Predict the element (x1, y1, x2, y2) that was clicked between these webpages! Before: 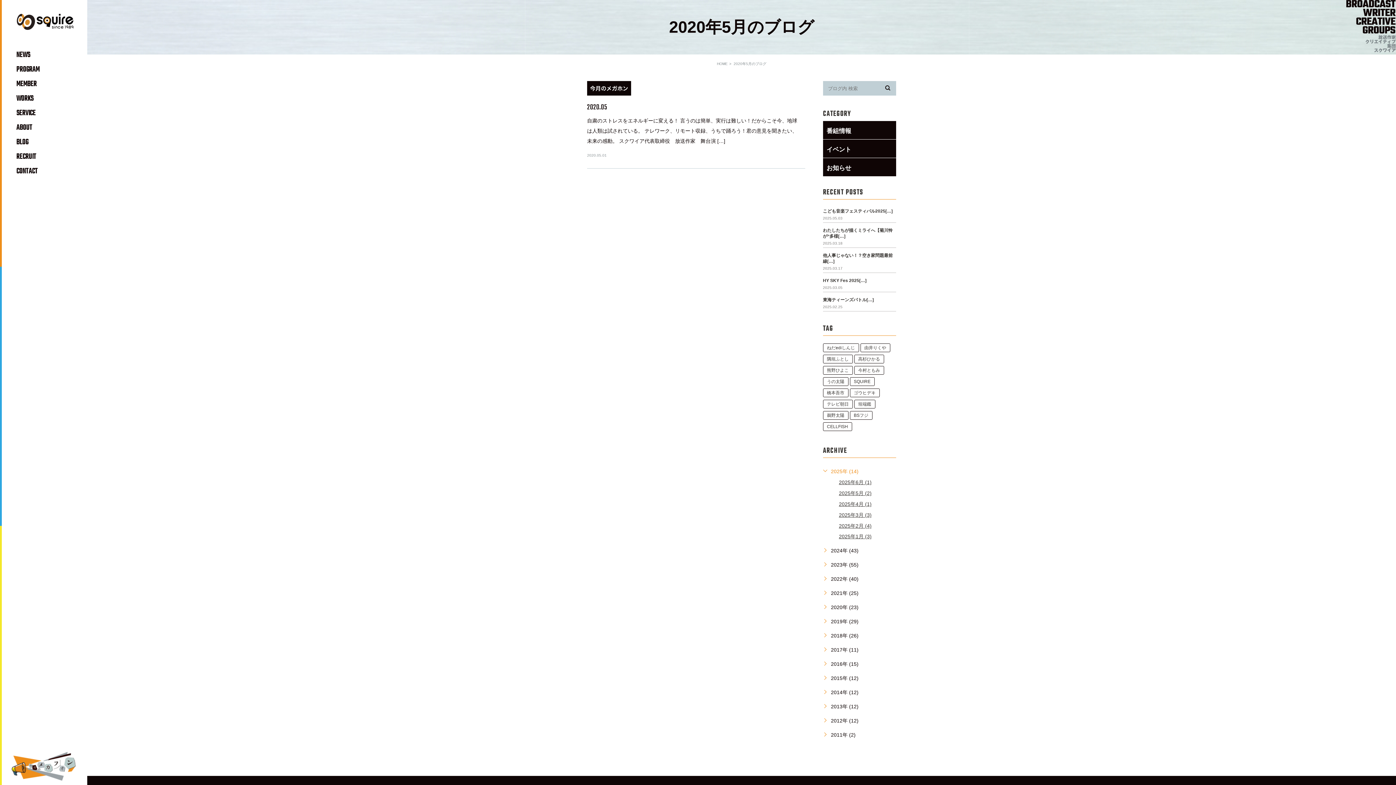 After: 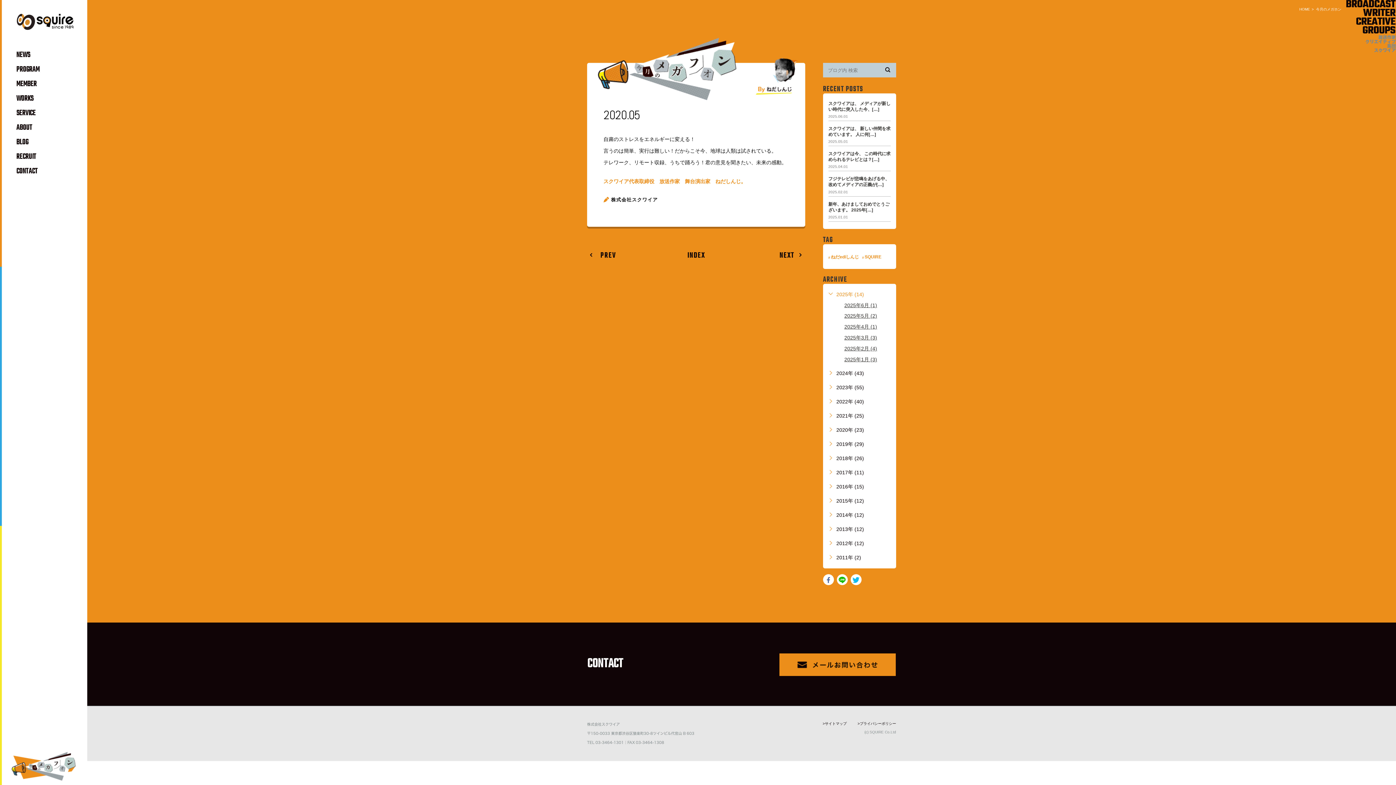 Action: label: 2020.05 bbox: (587, 101, 607, 113)